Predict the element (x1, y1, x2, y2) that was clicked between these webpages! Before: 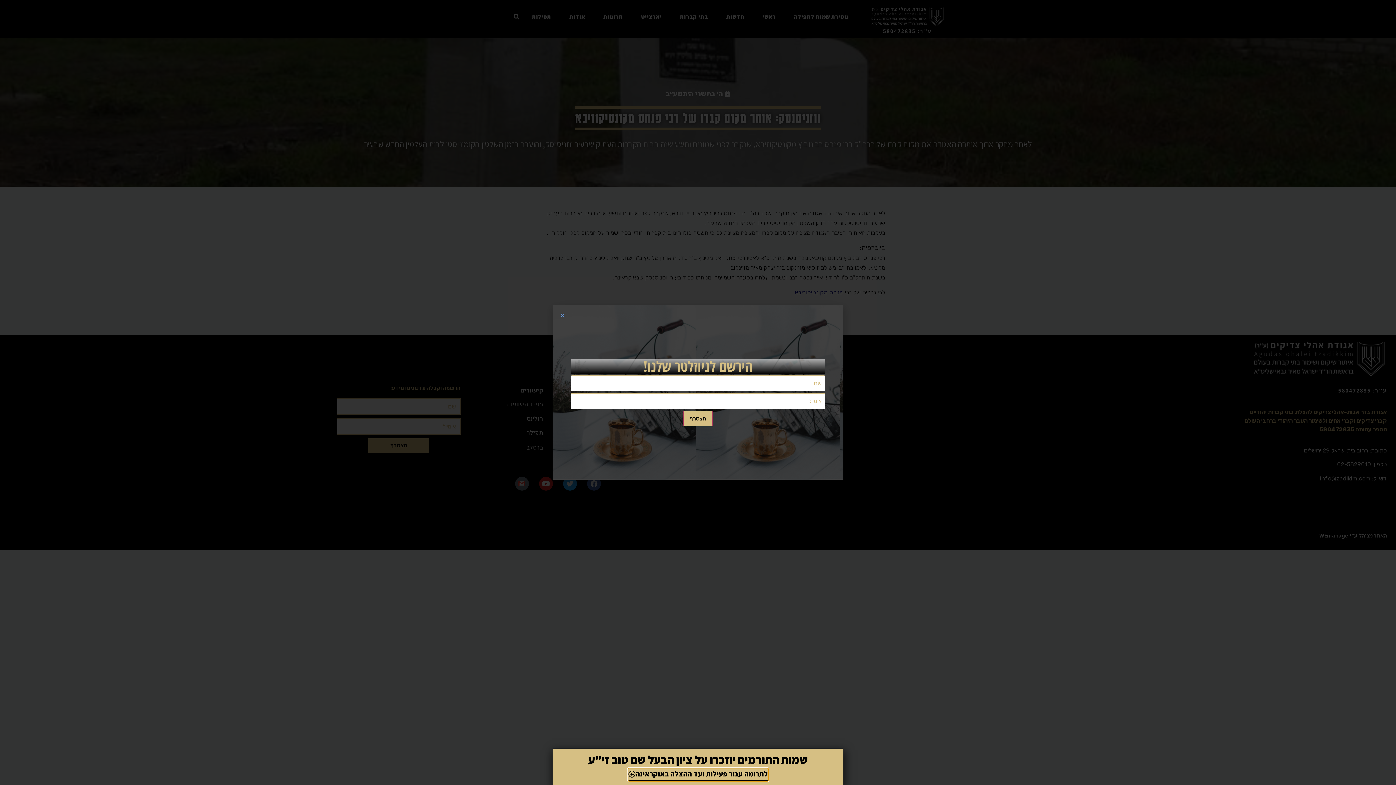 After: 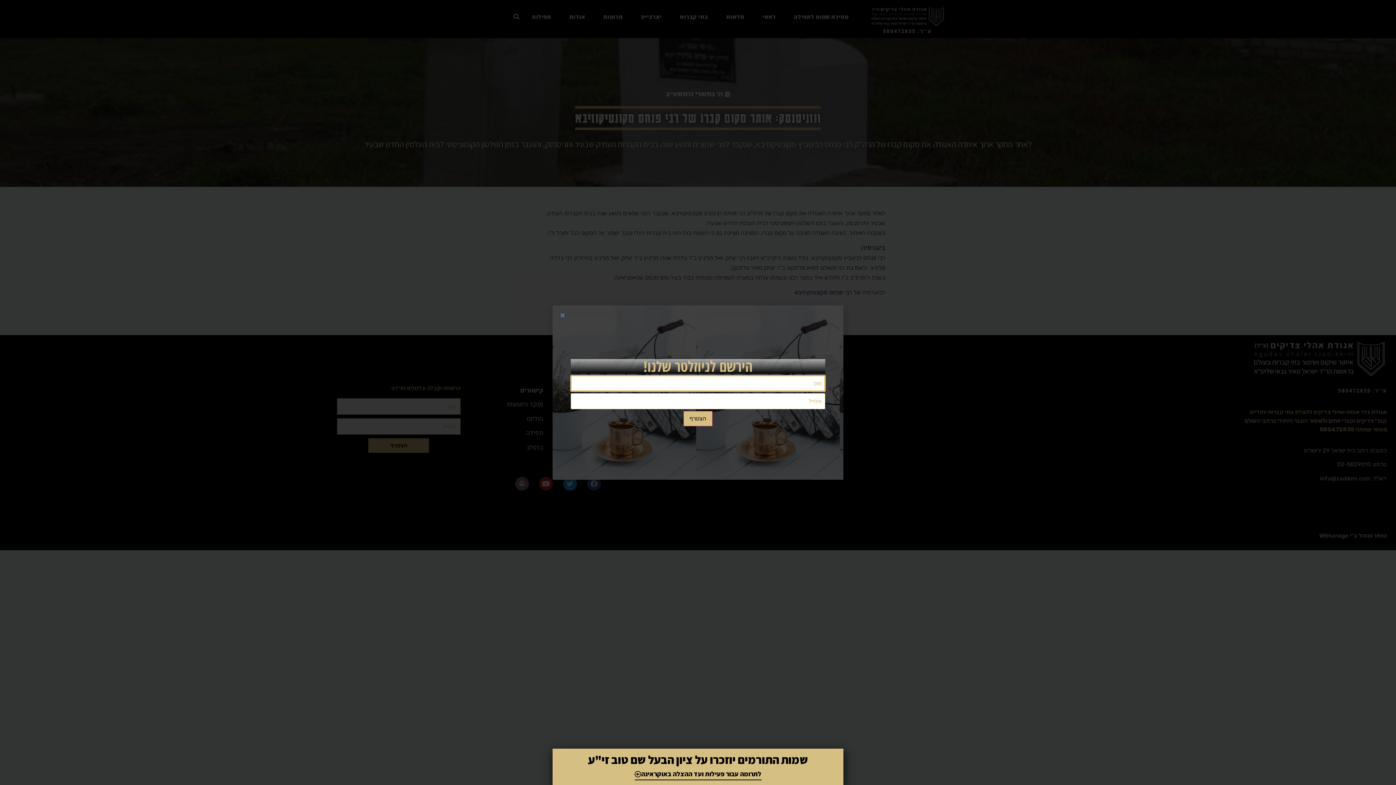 Action: bbox: (683, 411, 712, 426) label: הצטרף